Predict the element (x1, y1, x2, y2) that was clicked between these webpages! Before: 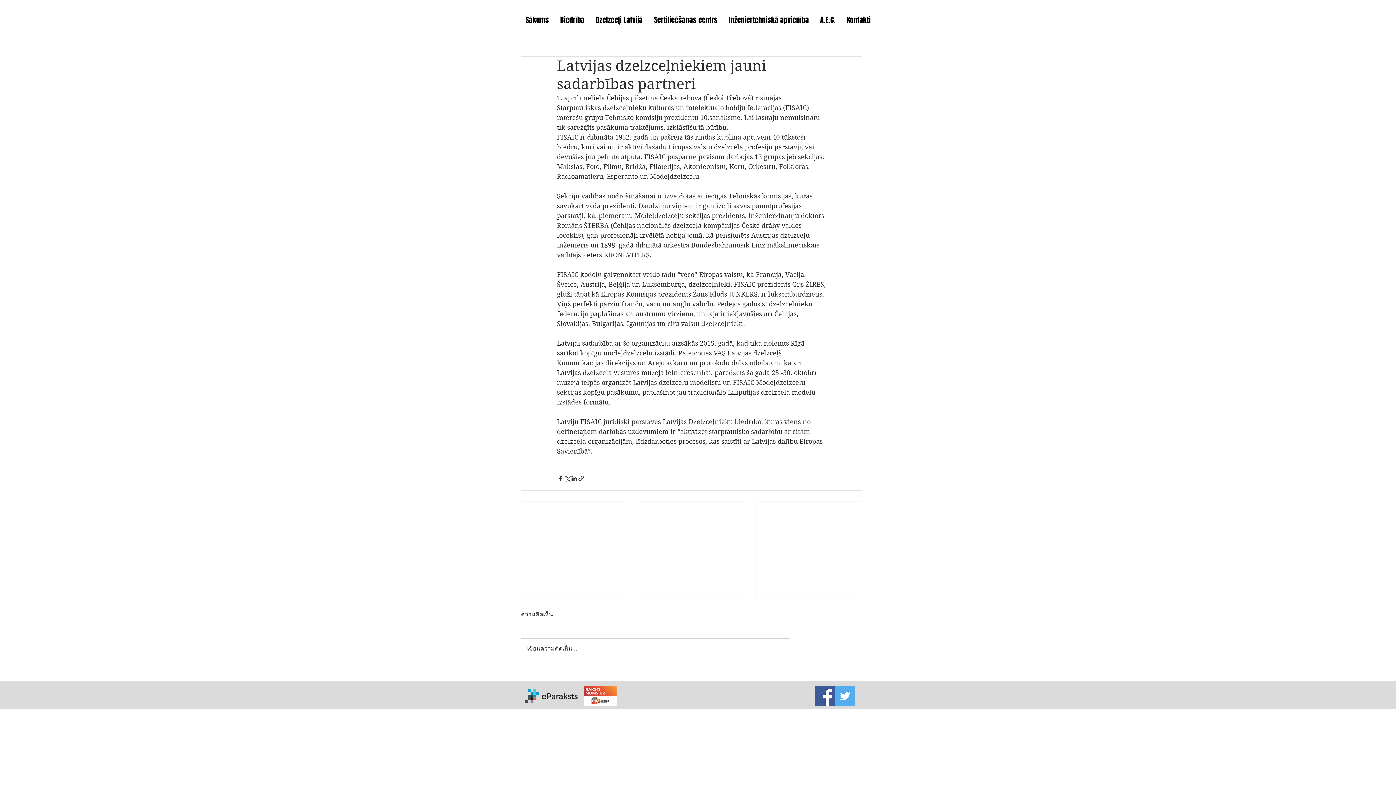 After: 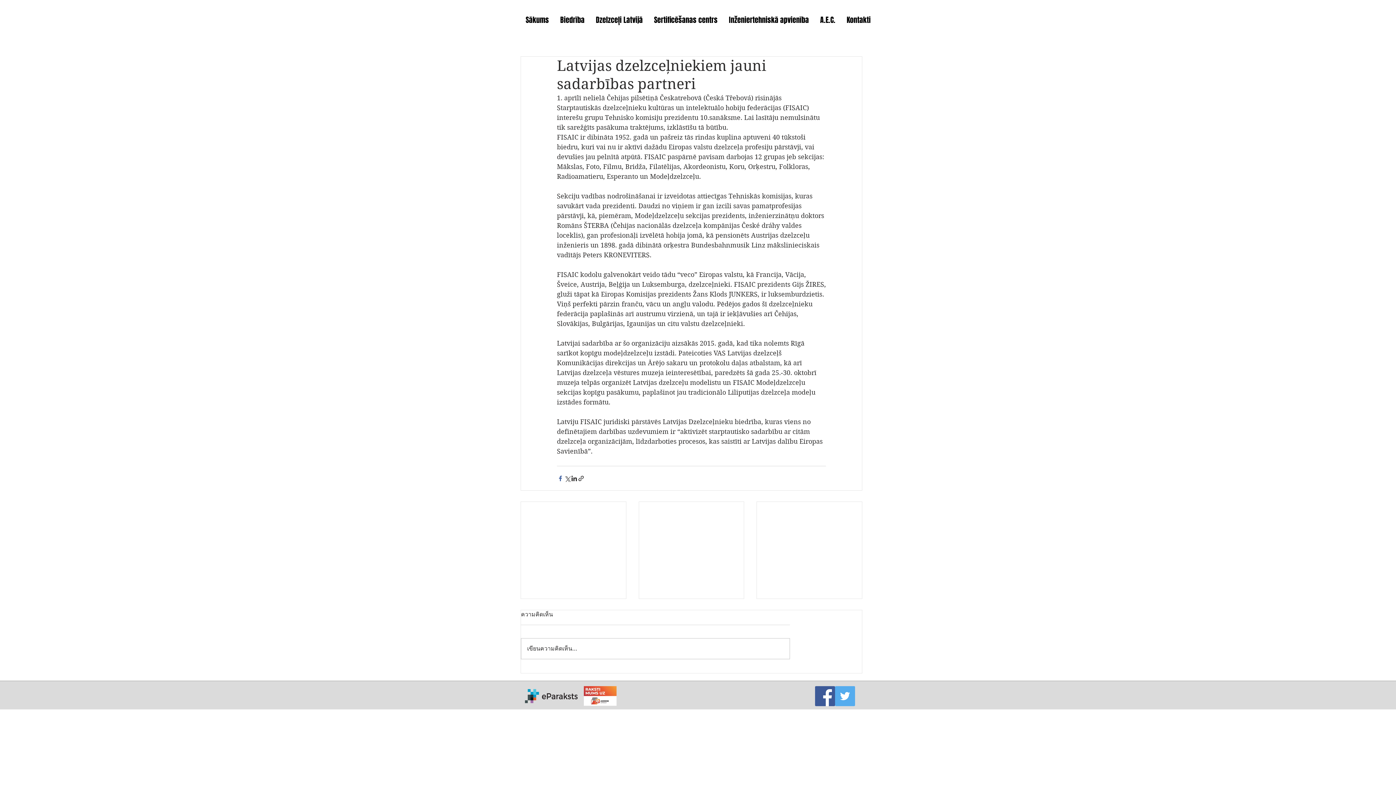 Action: label: Share via Facebook bbox: (557, 475, 564, 482)